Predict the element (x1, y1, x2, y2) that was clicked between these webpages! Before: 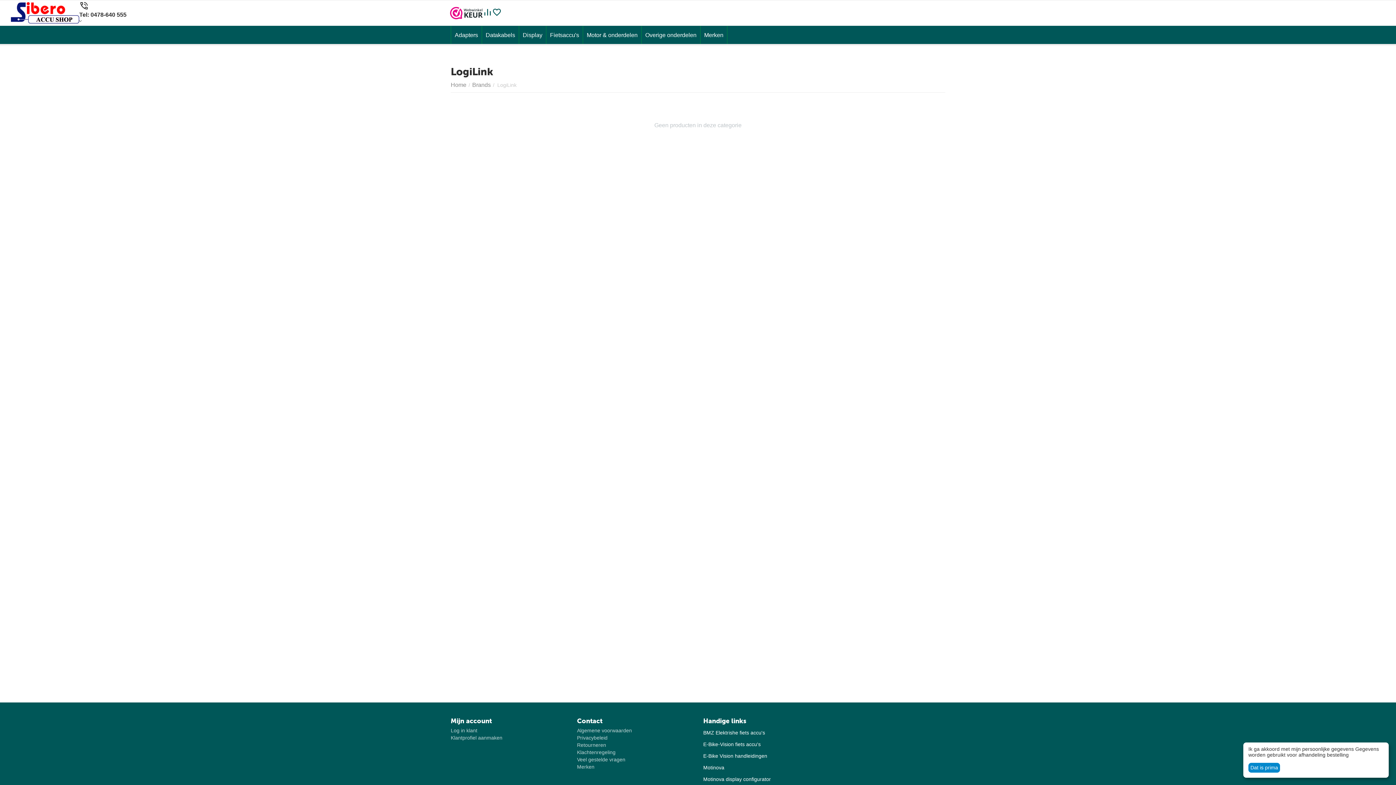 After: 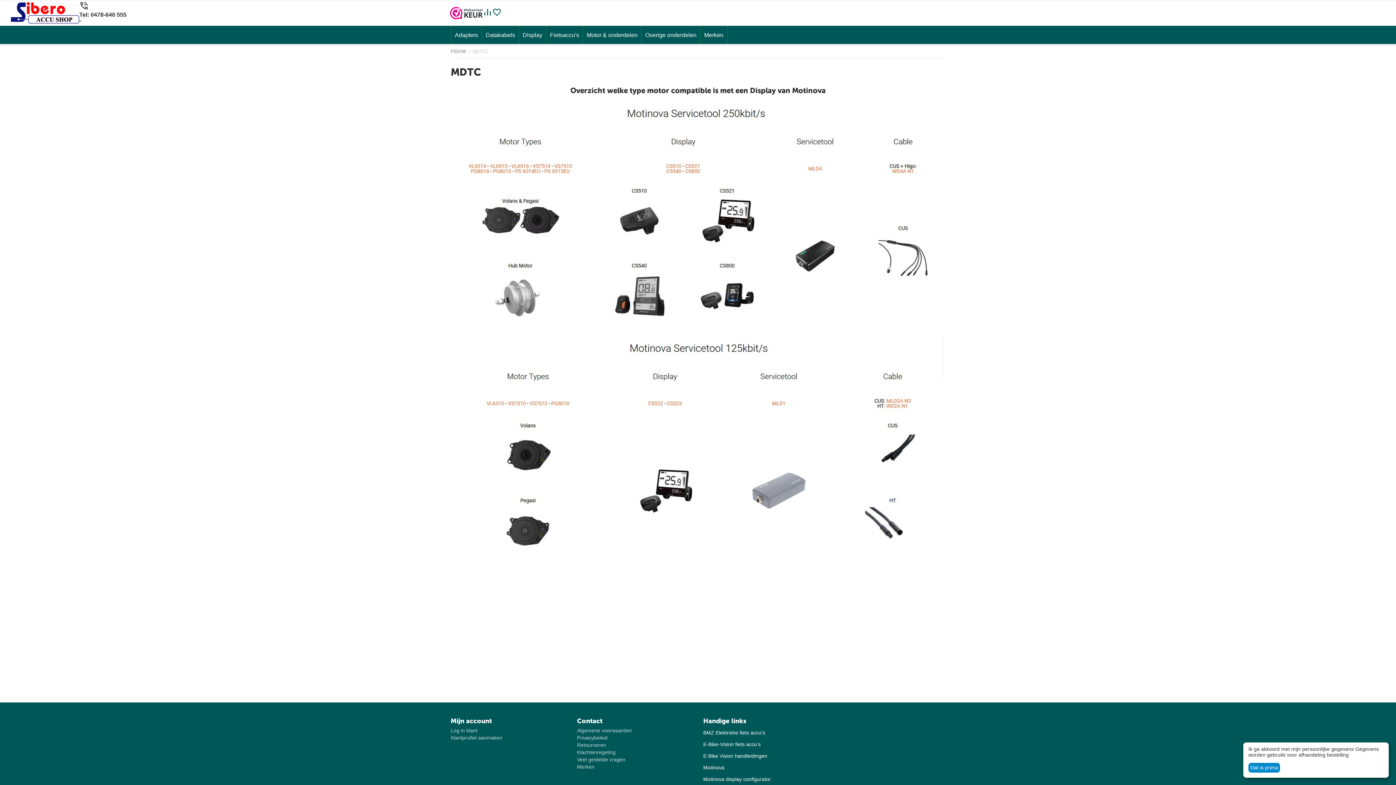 Action: bbox: (703, 776, 771, 782) label: Motinova display configurator